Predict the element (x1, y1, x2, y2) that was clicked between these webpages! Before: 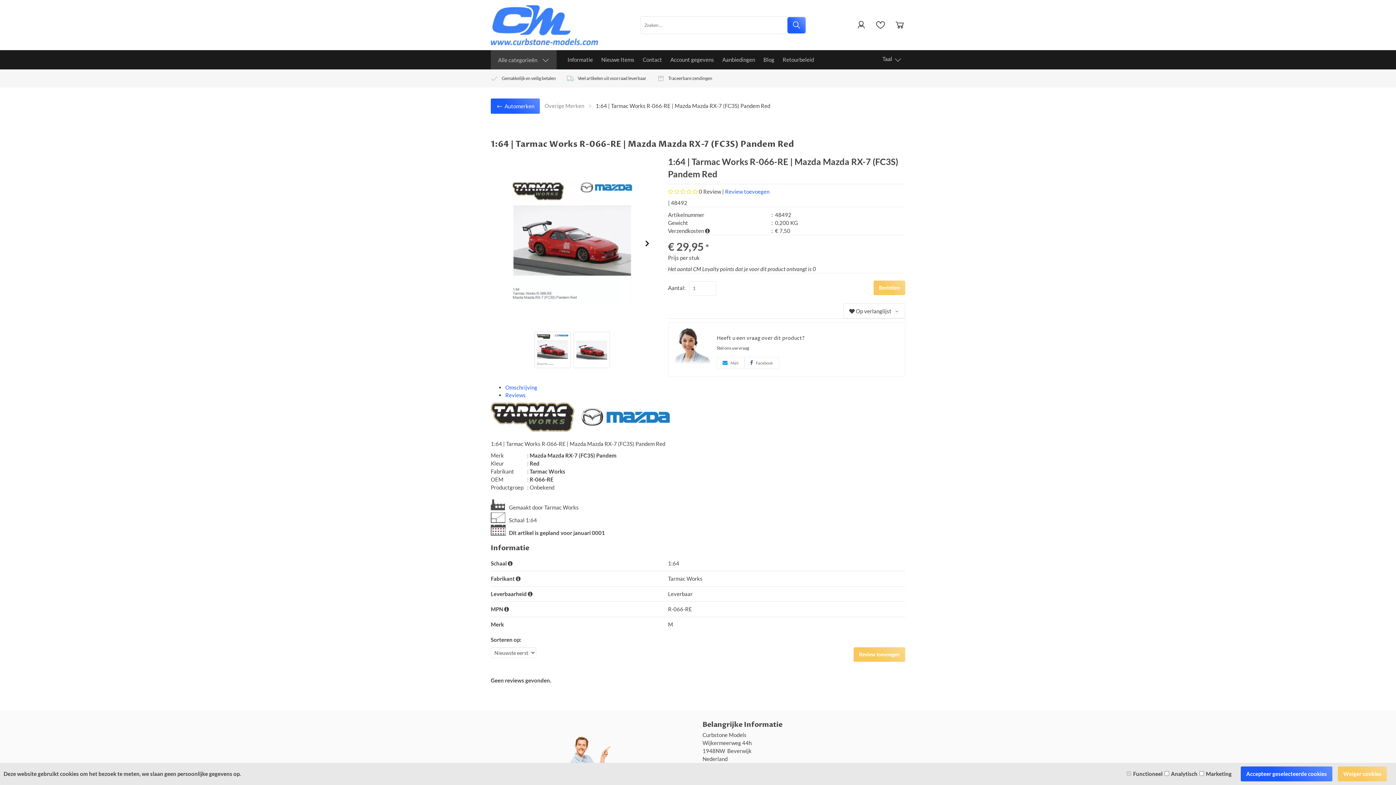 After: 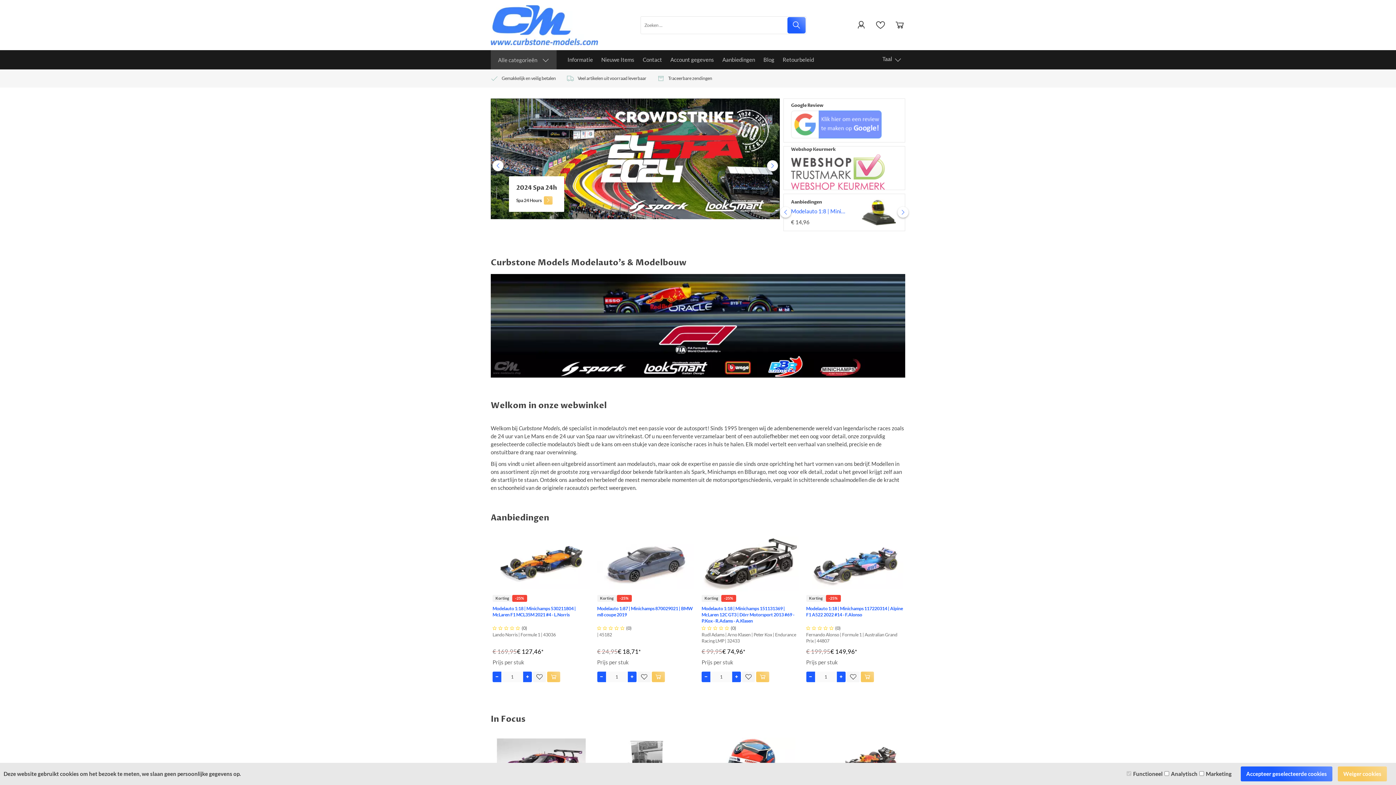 Action: bbox: (490, 0, 598, 50)